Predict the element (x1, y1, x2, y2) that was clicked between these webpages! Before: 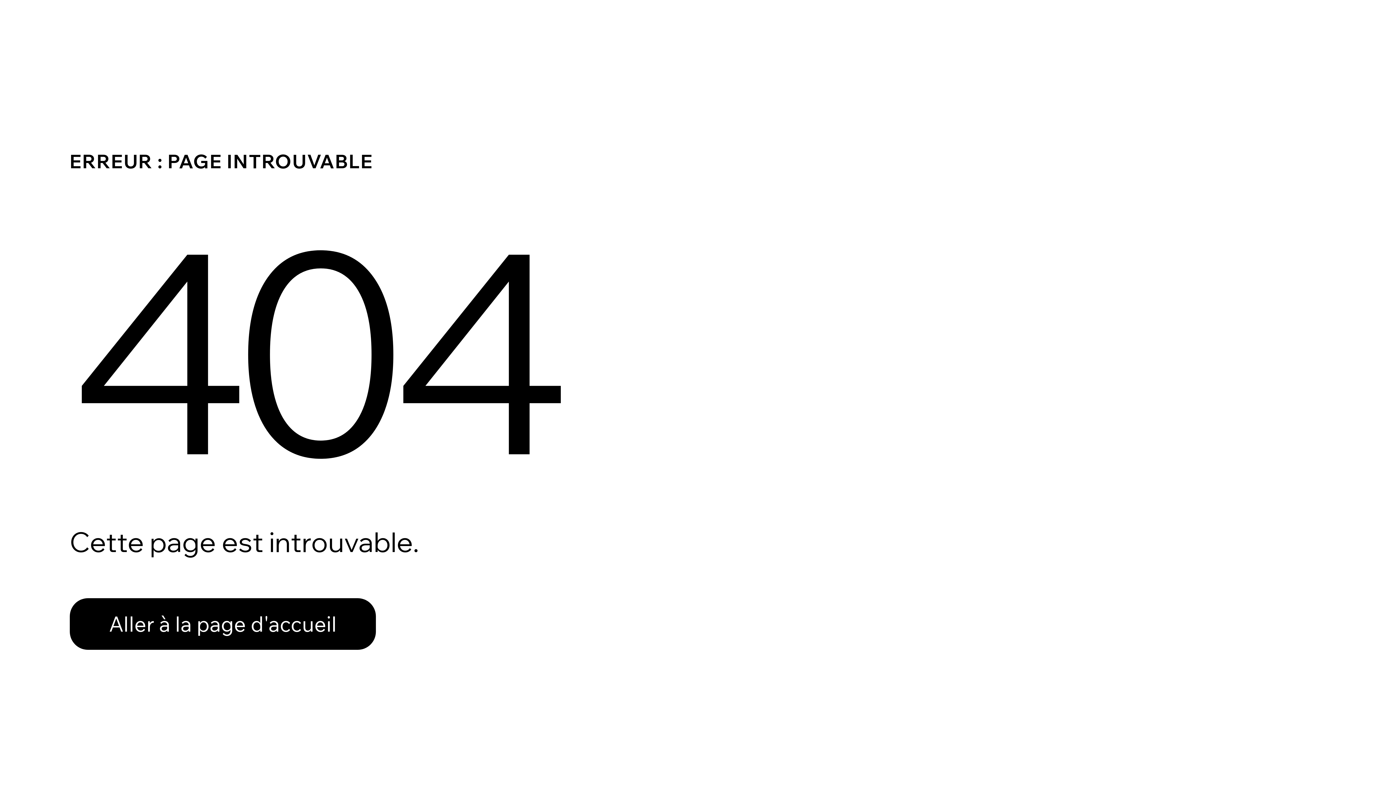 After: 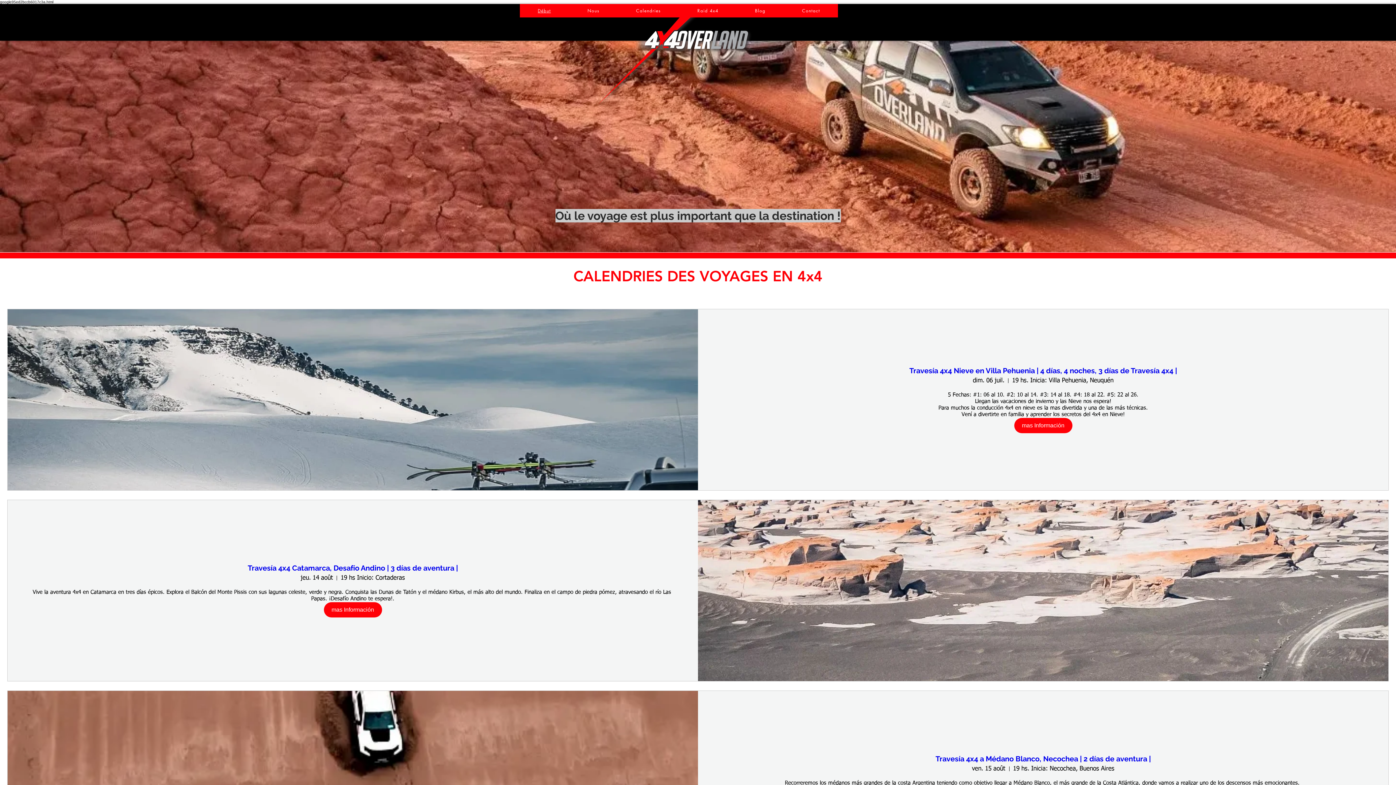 Action: label: Aller à la page d'accueil bbox: (69, 598, 376, 650)